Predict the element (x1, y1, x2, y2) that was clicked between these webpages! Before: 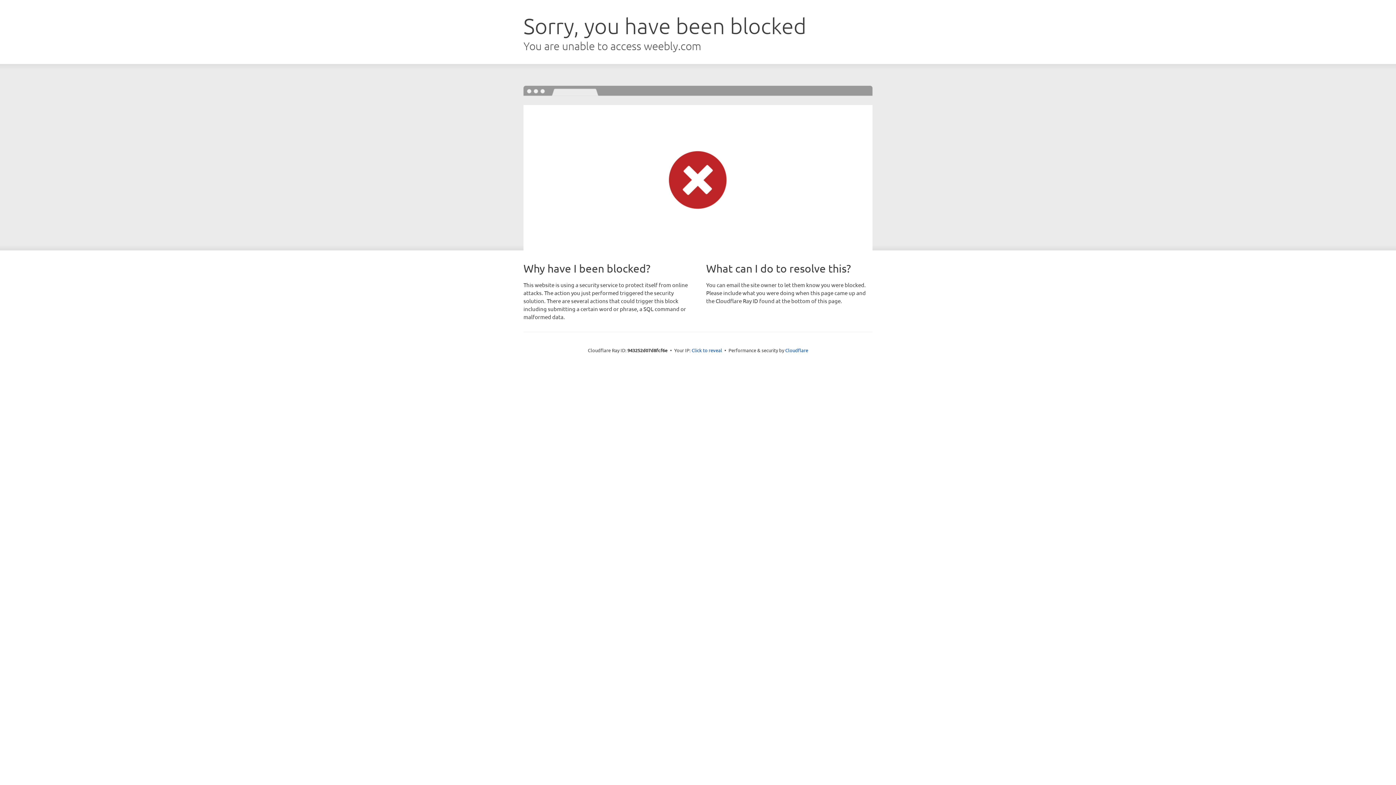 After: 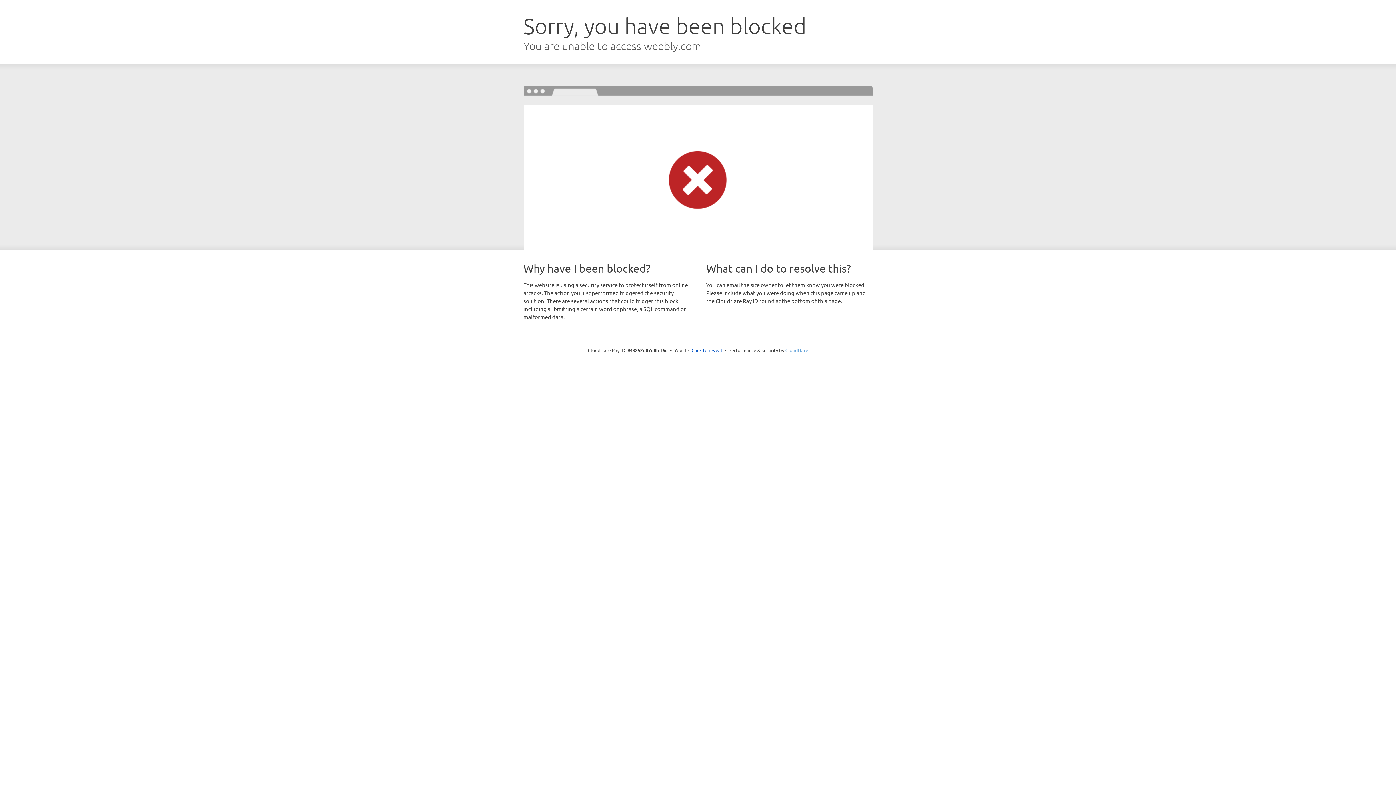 Action: bbox: (785, 347, 808, 353) label: Cloudflare